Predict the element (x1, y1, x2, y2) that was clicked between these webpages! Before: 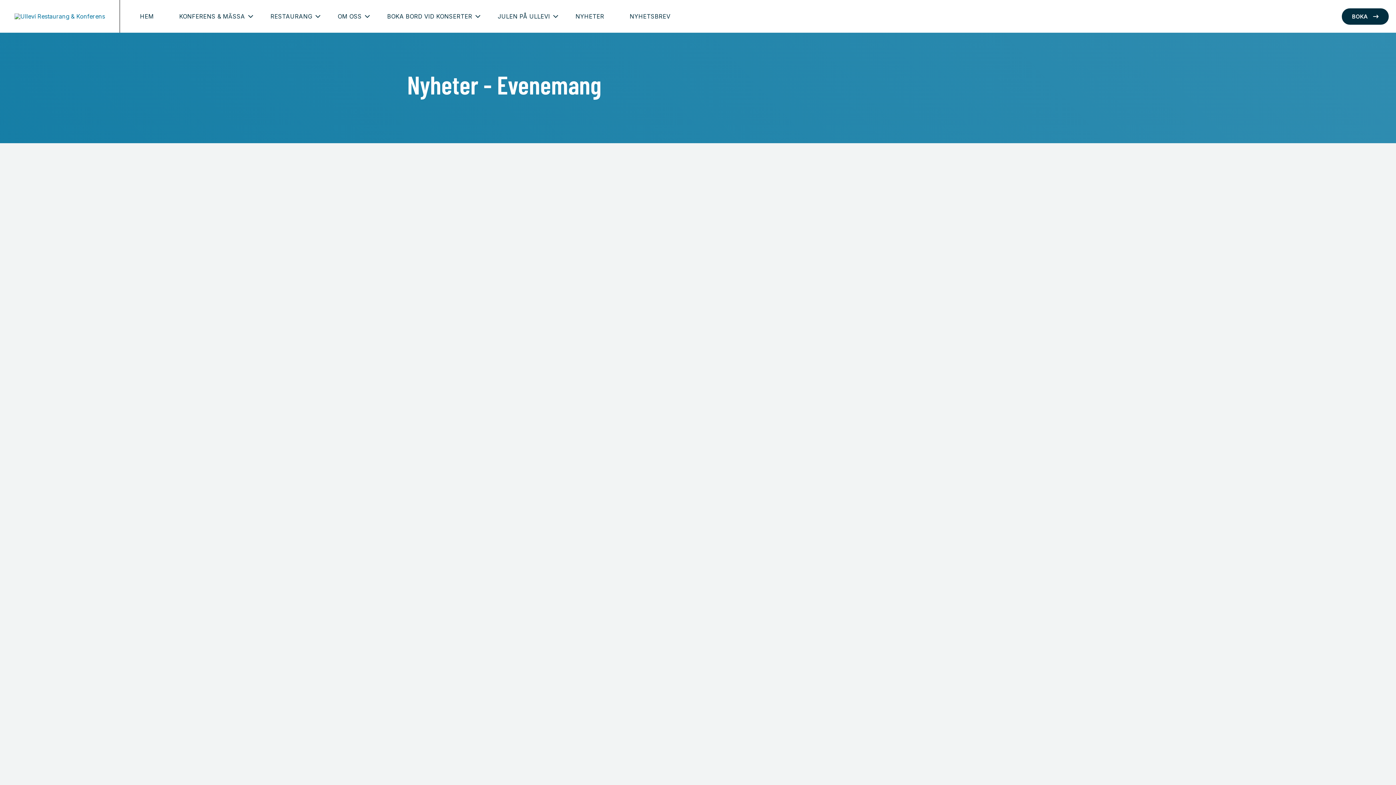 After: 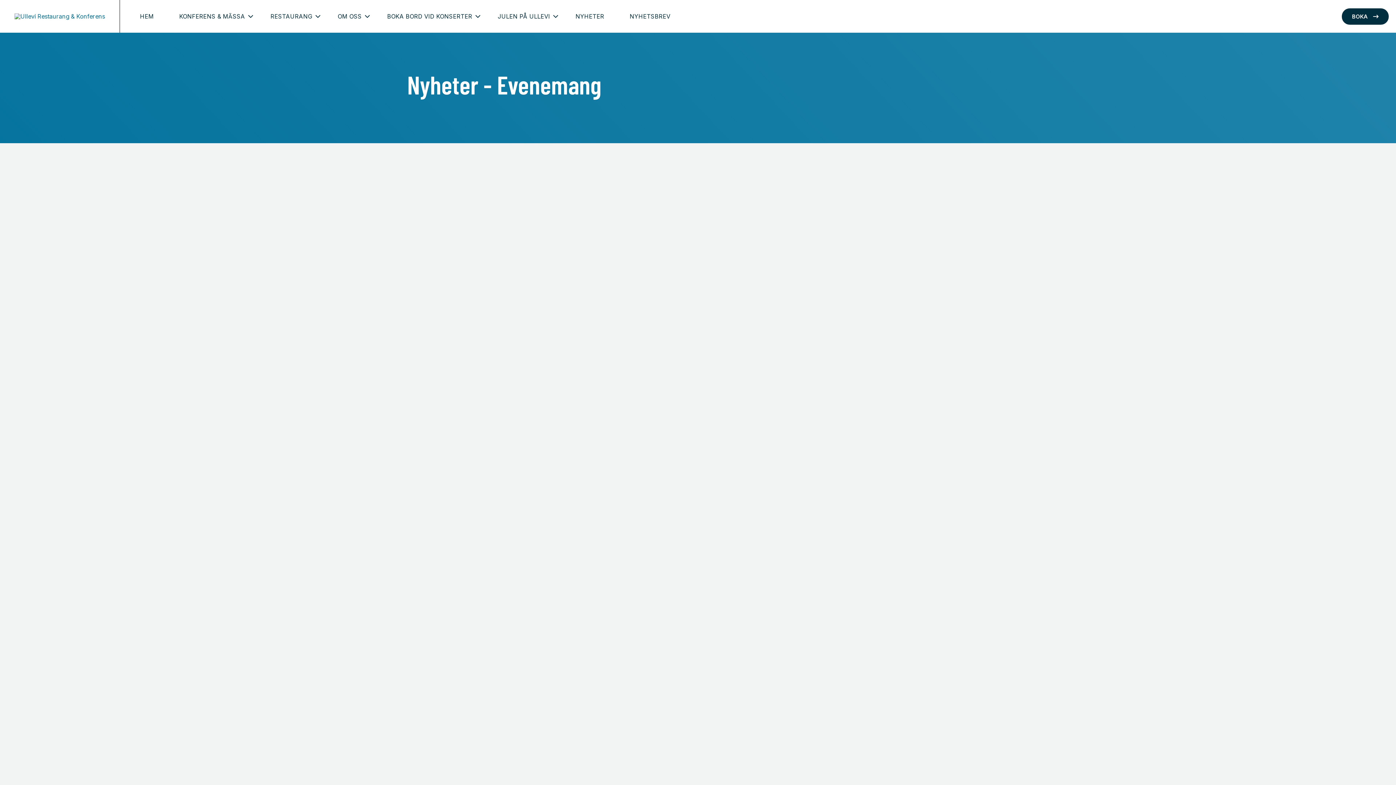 Action: label: Evenemang bbox: (678, 264, 701, 269)